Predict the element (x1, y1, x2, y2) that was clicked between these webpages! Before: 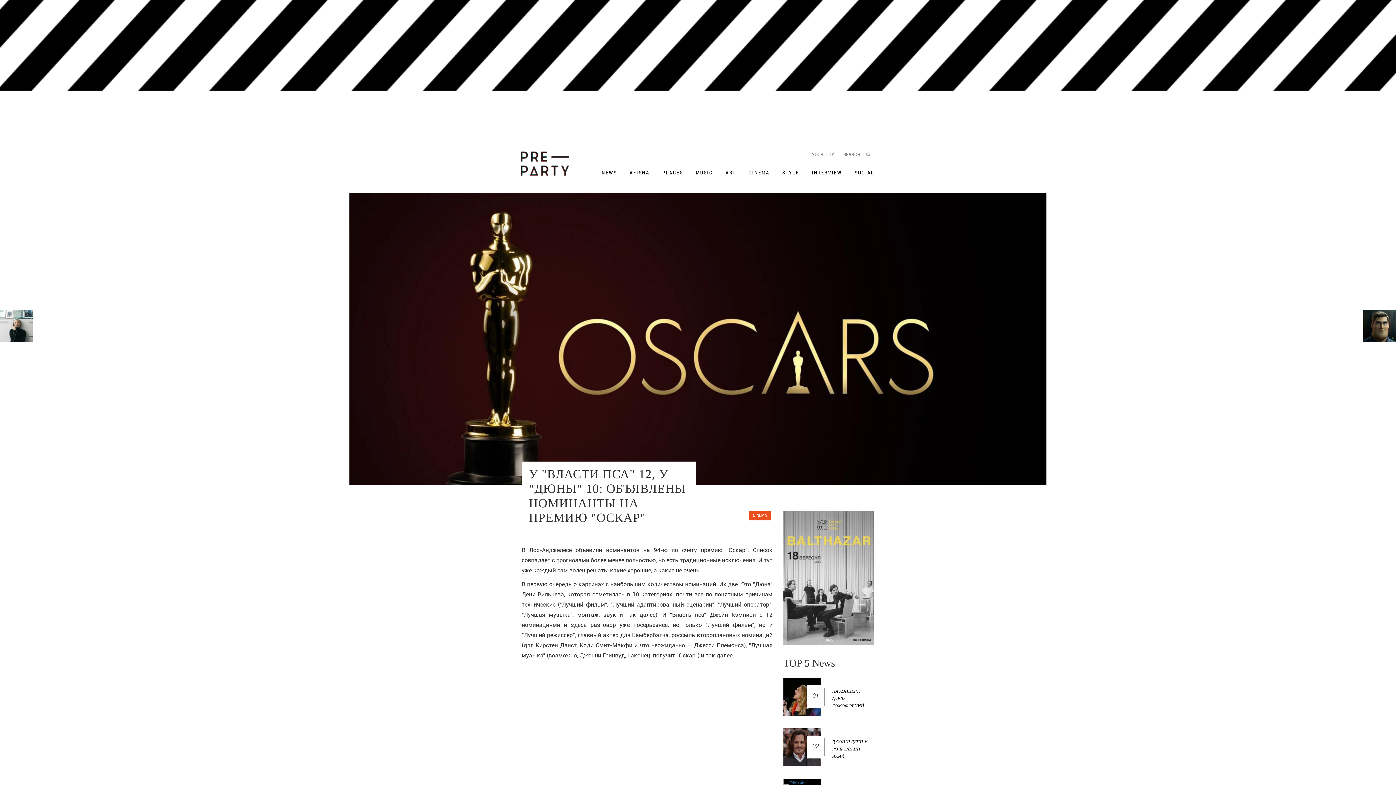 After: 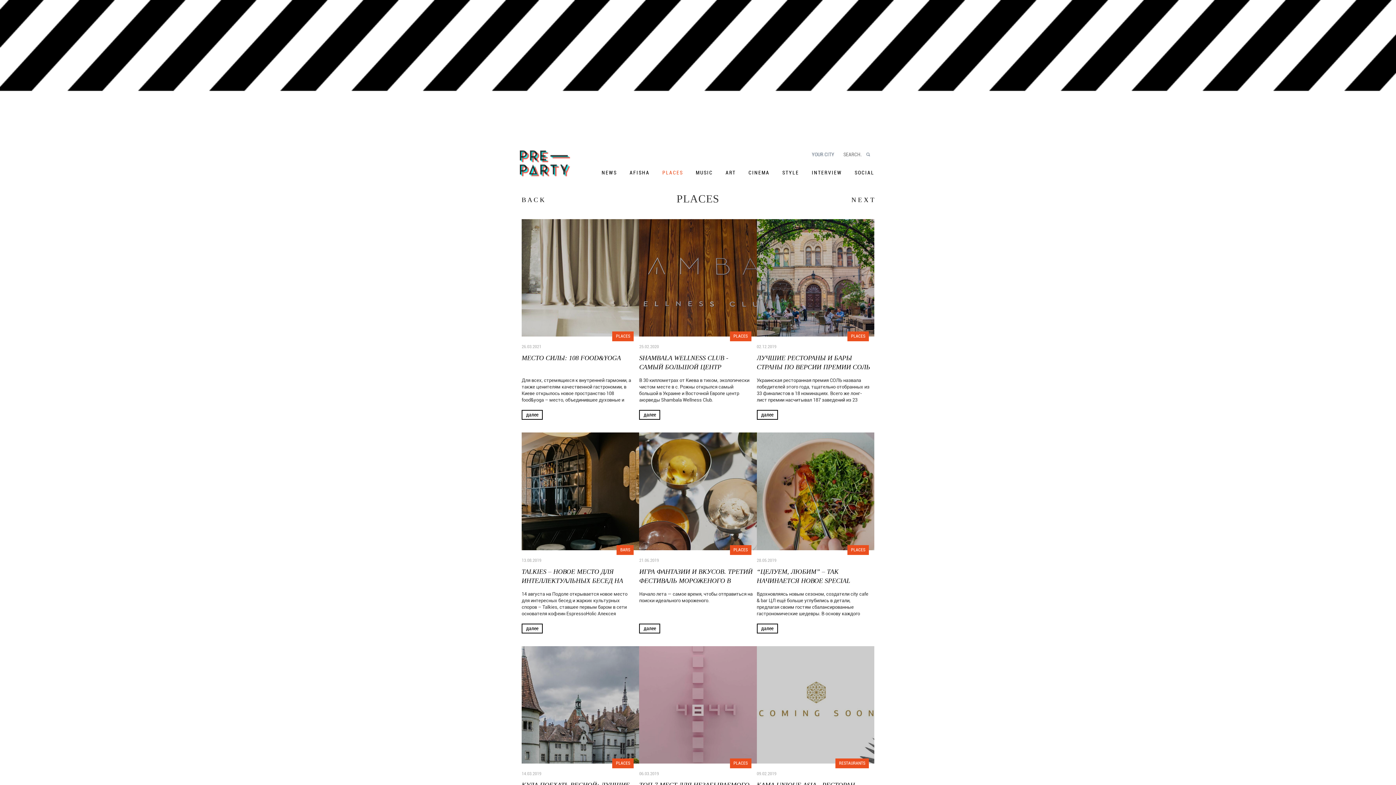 Action: bbox: (662, 169, 683, 175) label: PLACES